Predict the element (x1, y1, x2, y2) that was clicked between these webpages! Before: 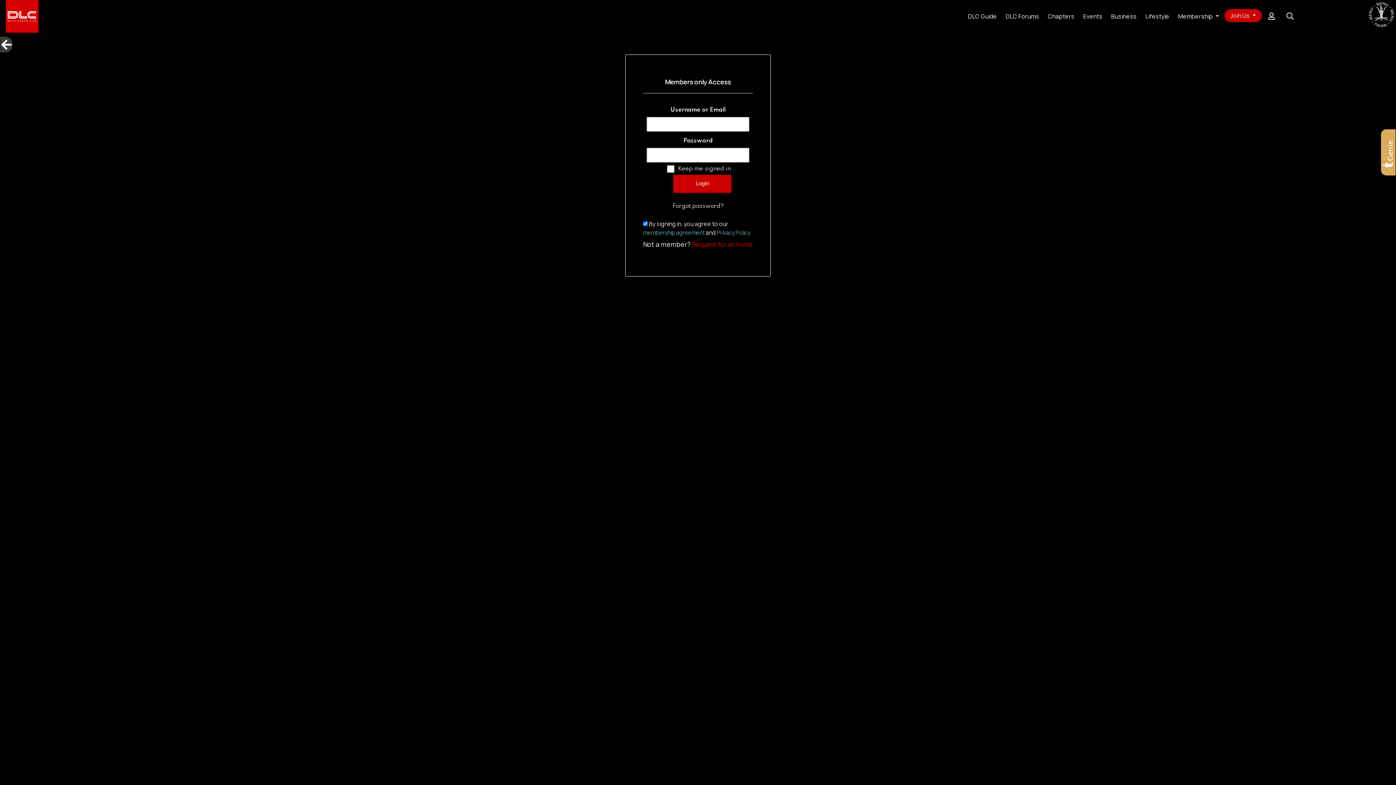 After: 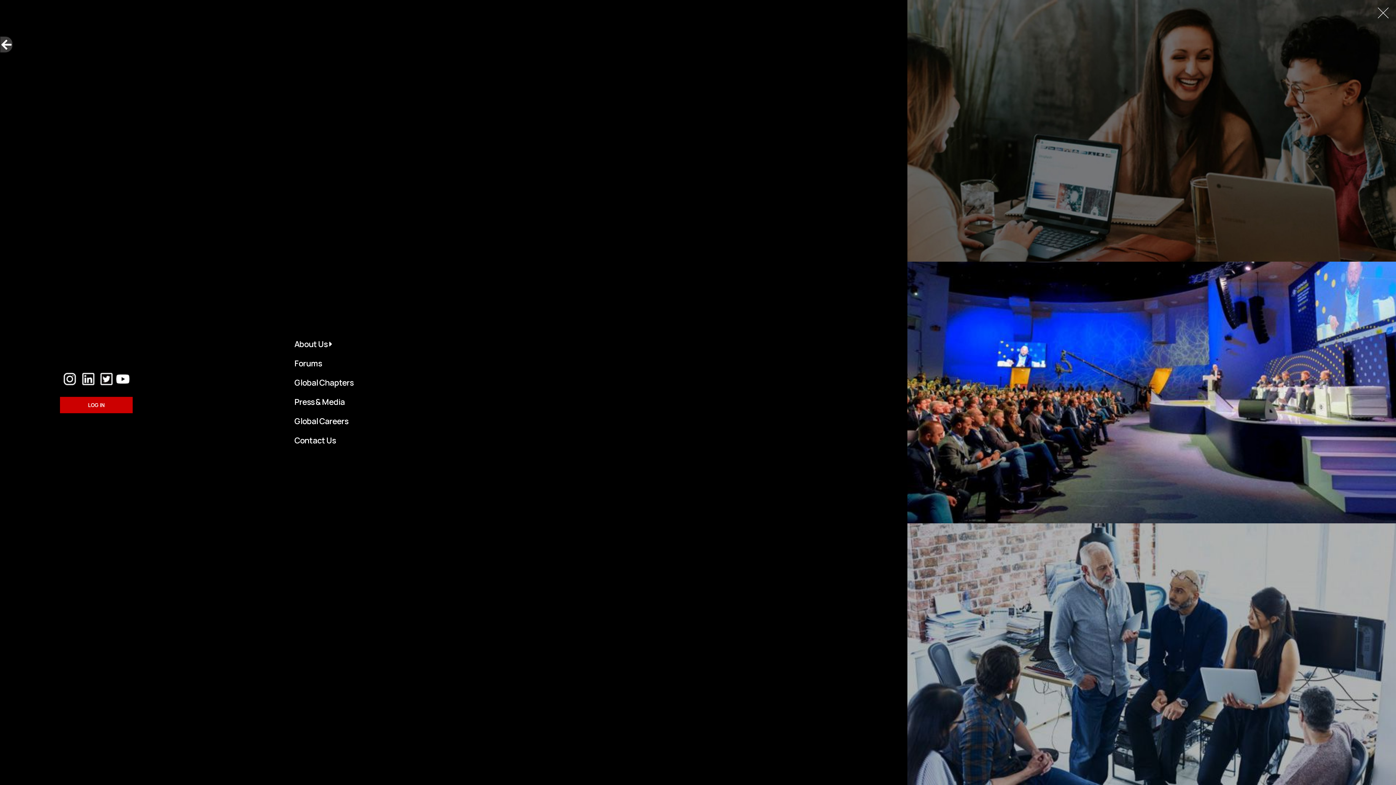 Action: bbox: (1368, 4, 1394, 27)